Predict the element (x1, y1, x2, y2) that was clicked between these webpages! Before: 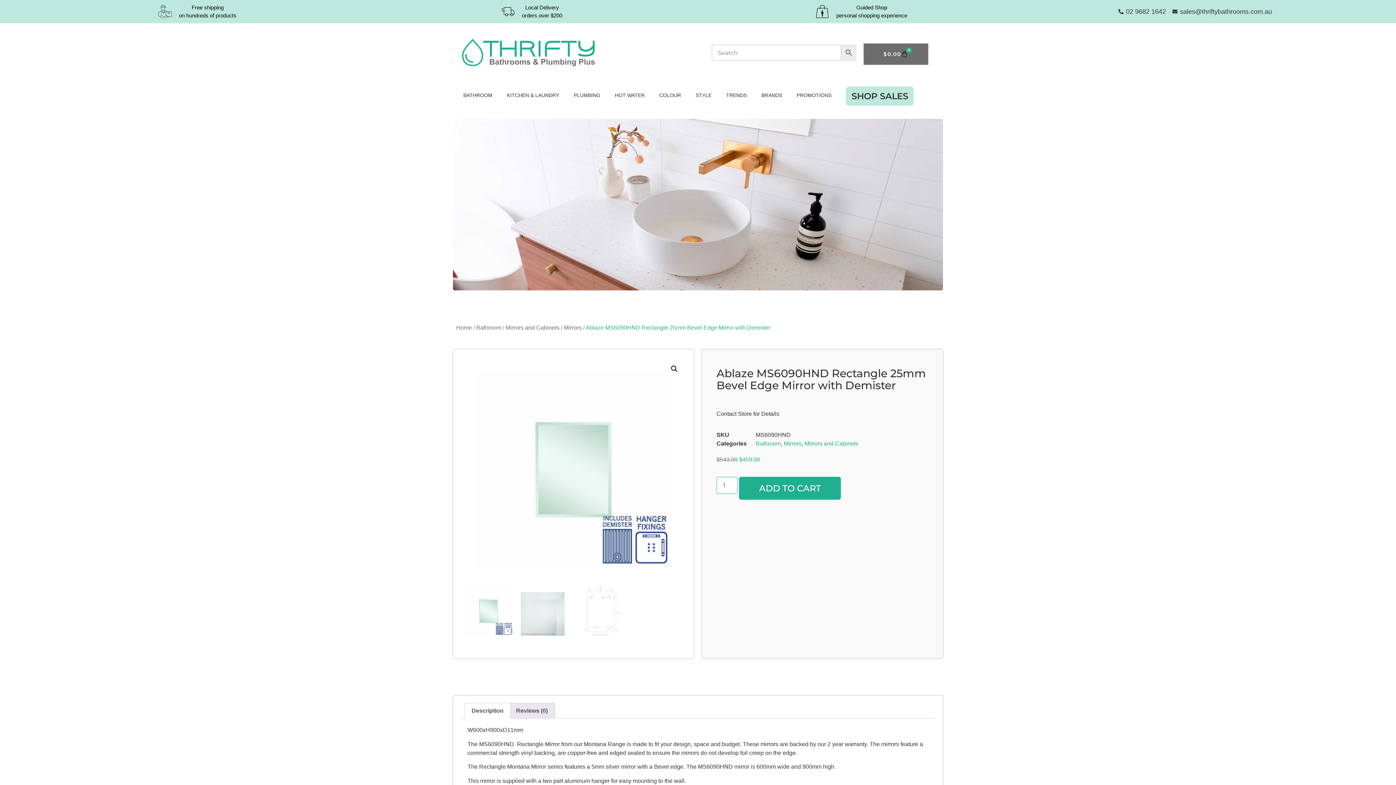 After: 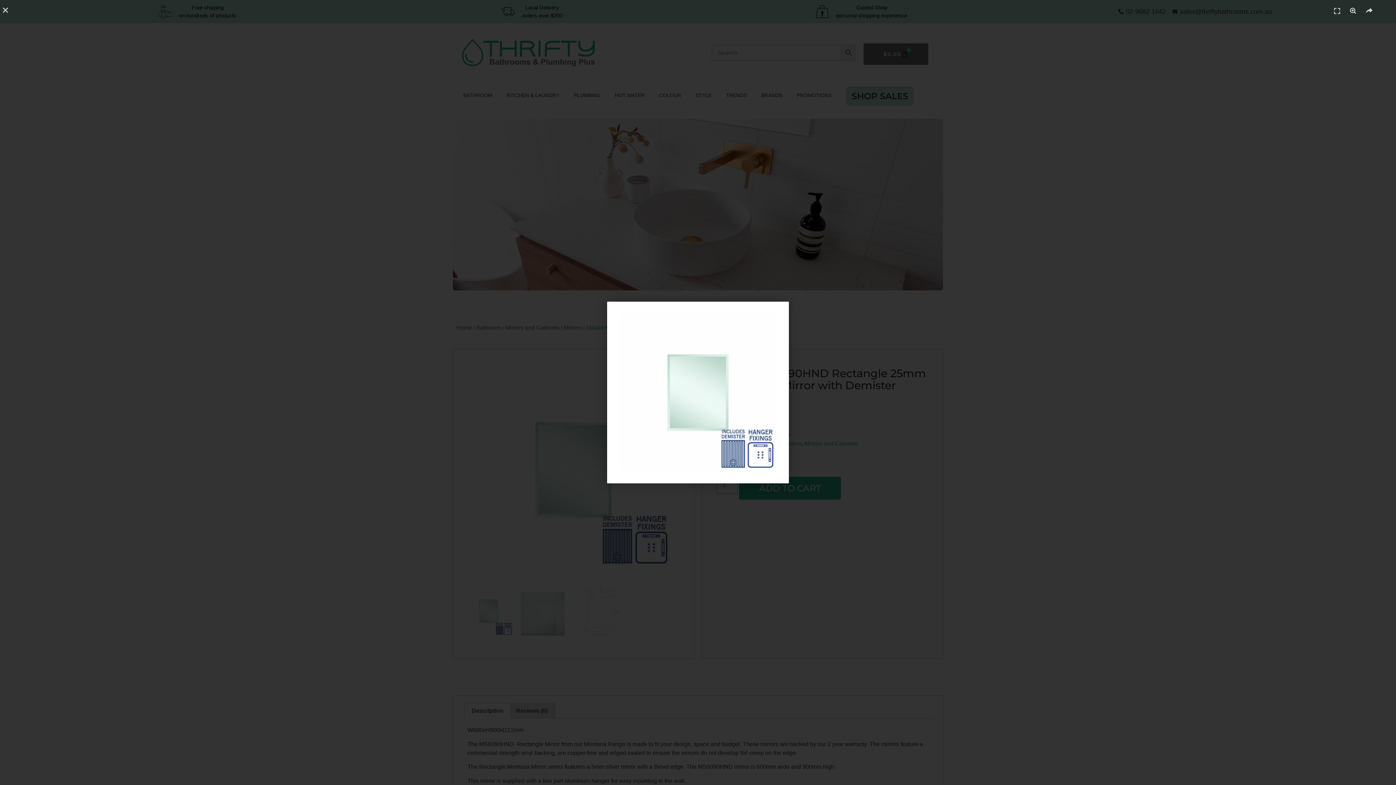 Action: bbox: (460, 356, 686, 583)